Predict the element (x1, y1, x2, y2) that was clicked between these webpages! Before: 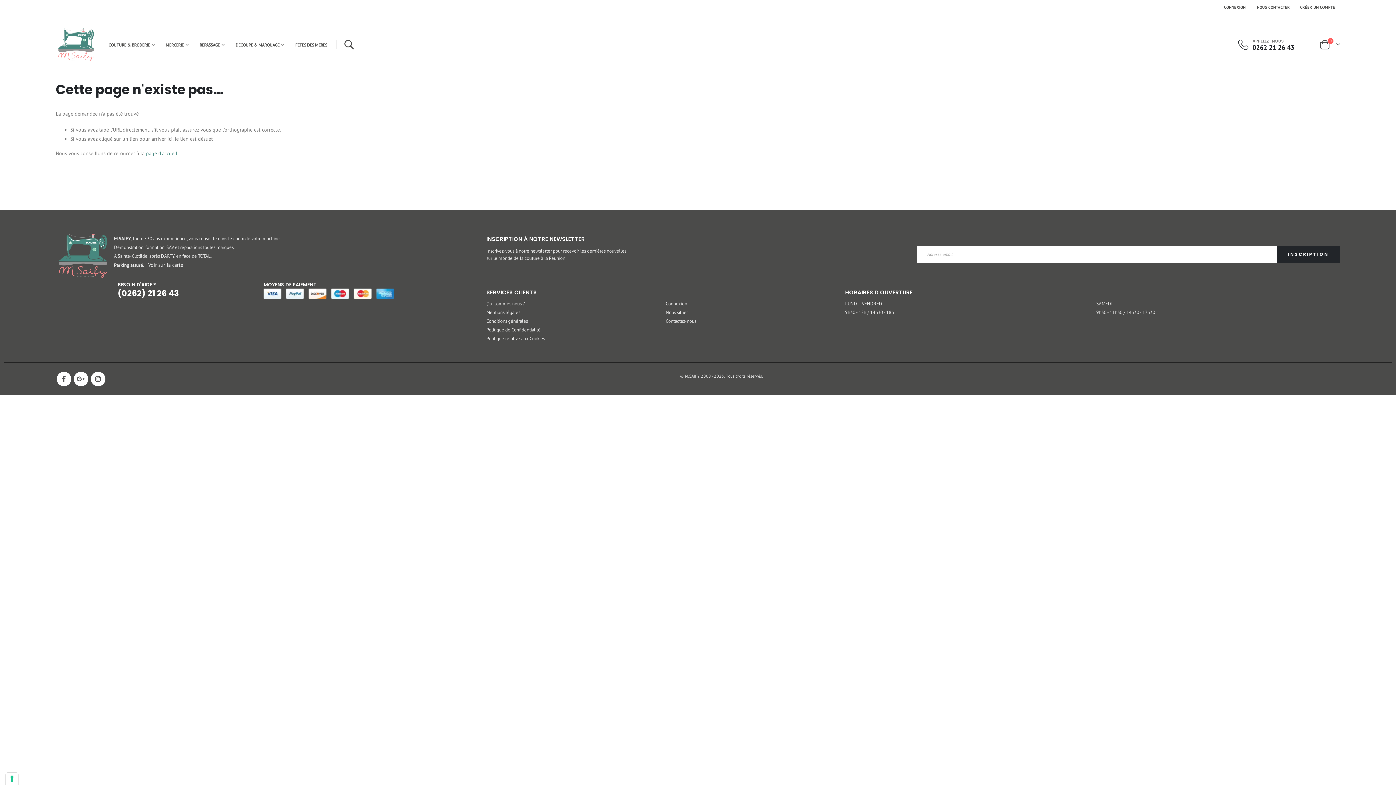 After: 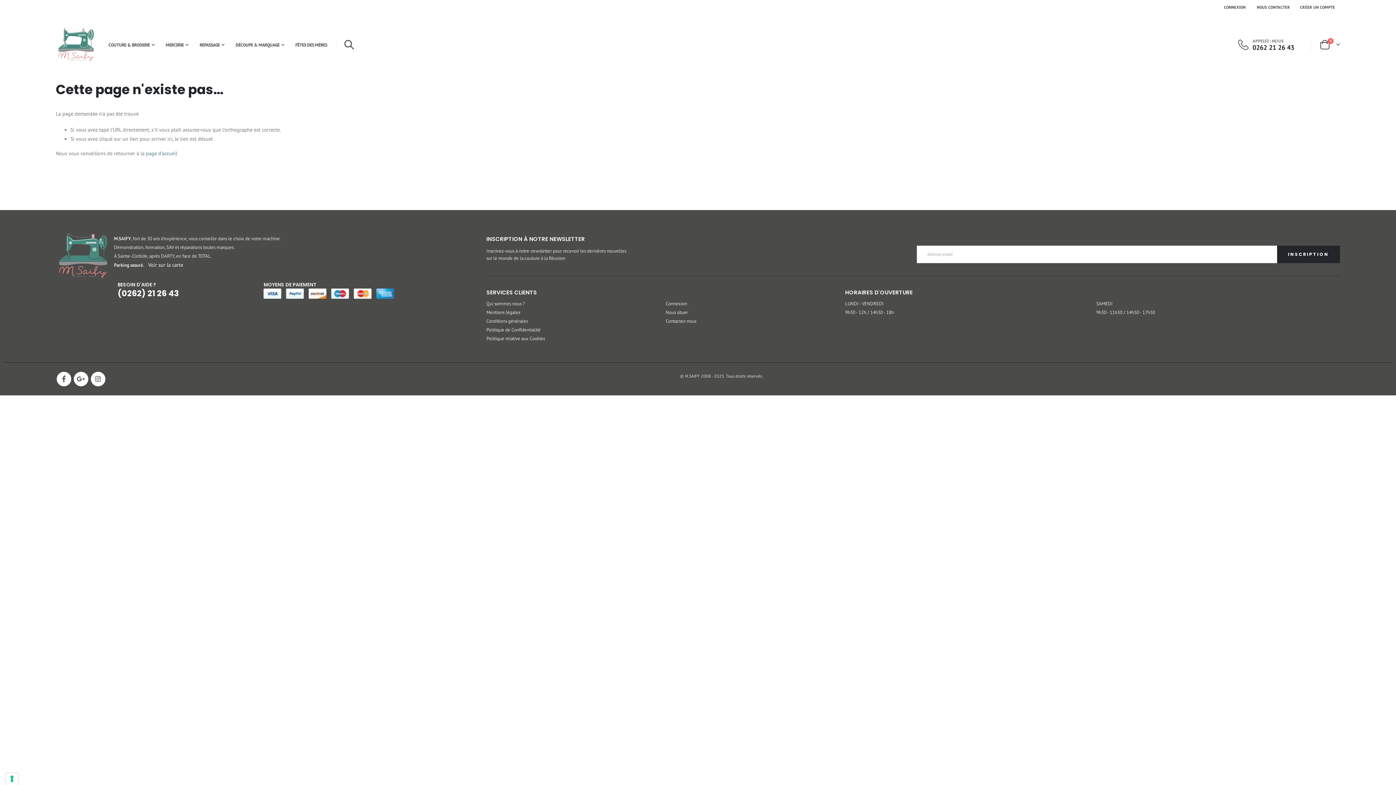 Action: label: Voir sur la carte bbox: (148, 261, 183, 268)